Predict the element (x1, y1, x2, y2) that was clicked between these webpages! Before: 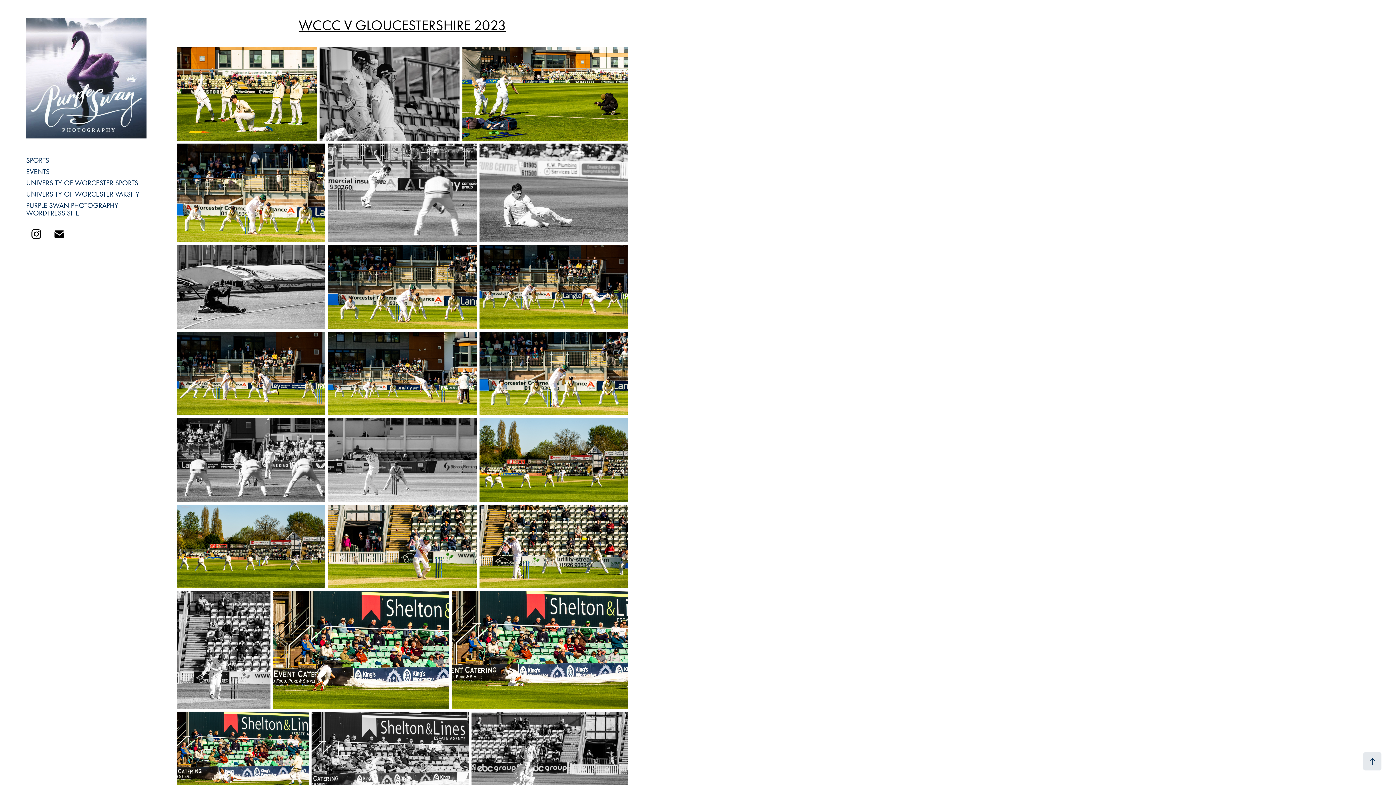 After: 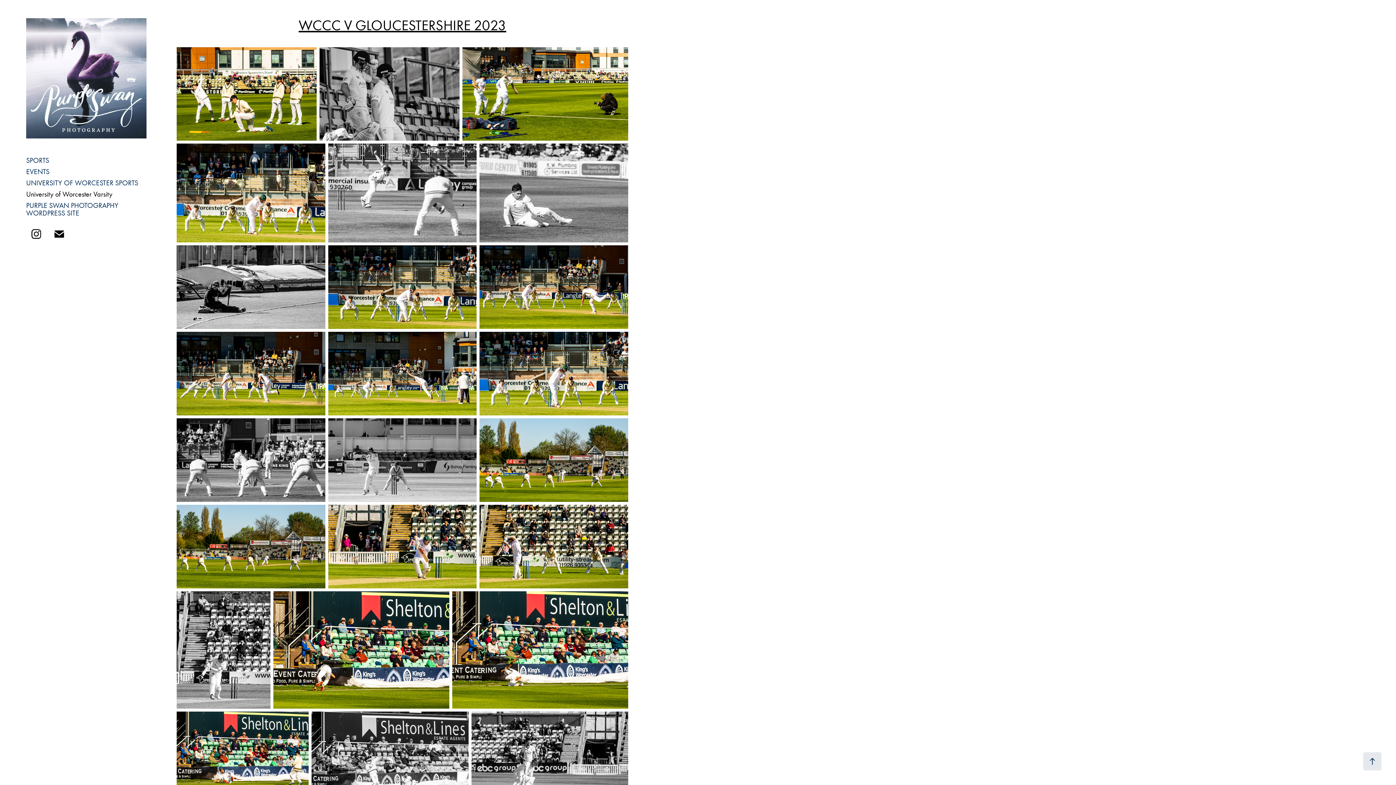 Action: label: UNIVERSITY OF WORCESTER VARSITY bbox: (26, 189, 139, 198)